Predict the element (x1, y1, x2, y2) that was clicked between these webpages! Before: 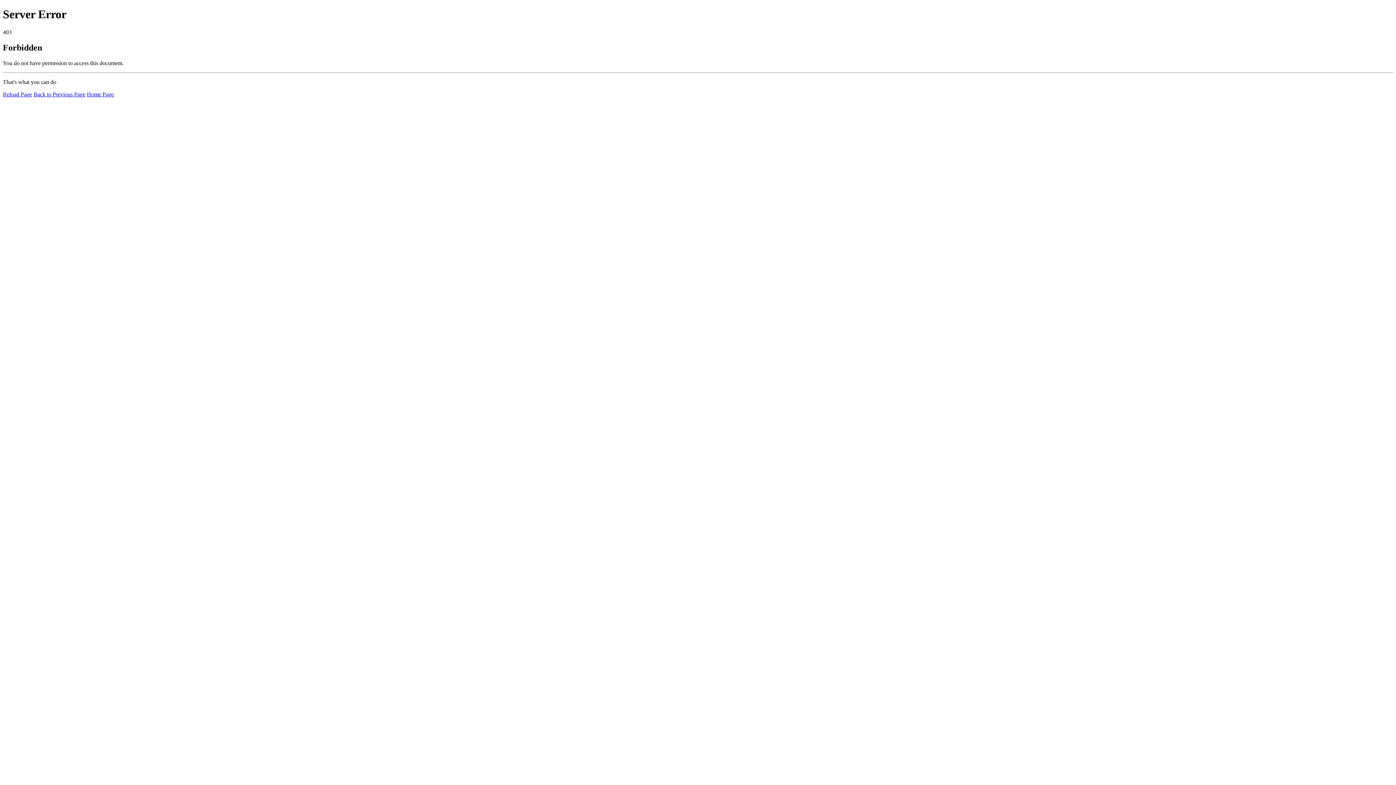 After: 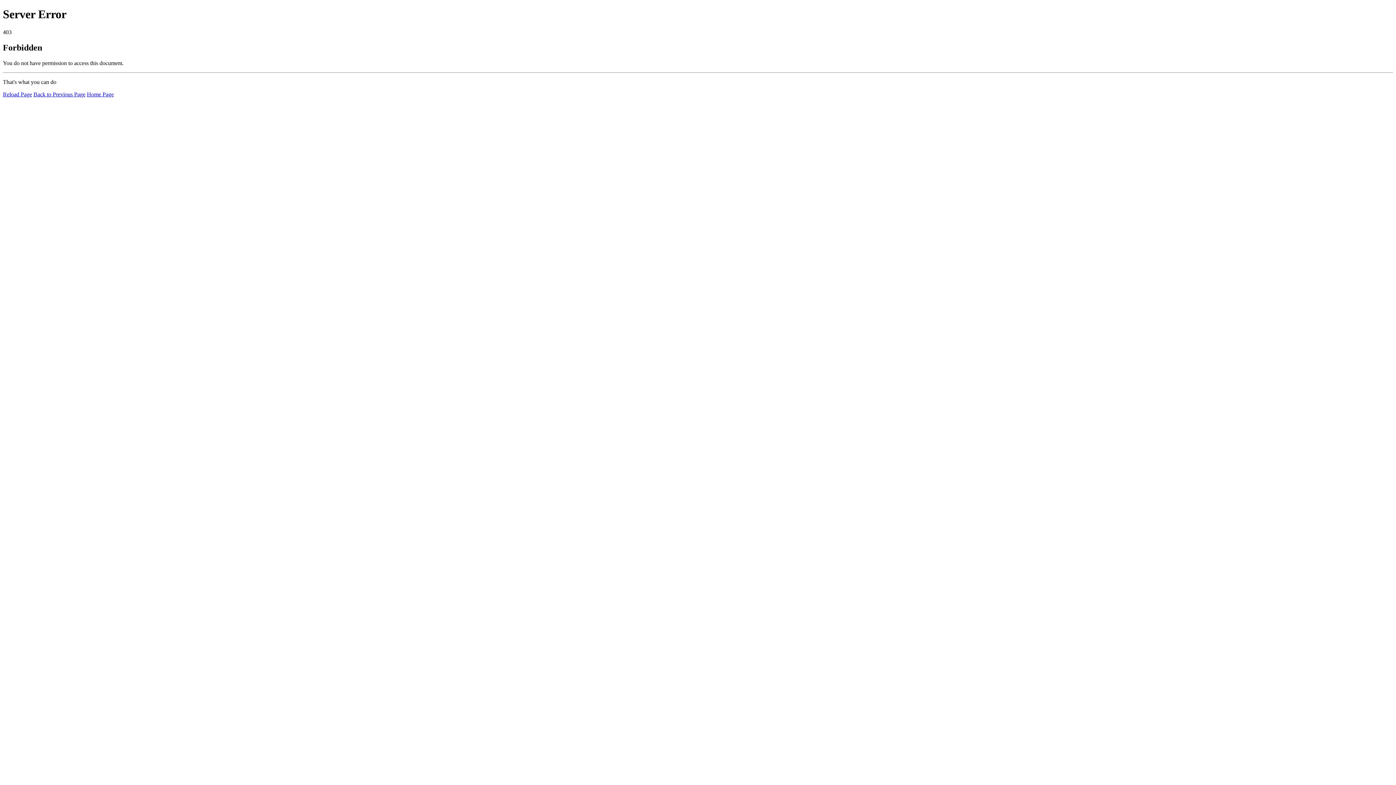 Action: label: Reload Page bbox: (2, 91, 32, 97)